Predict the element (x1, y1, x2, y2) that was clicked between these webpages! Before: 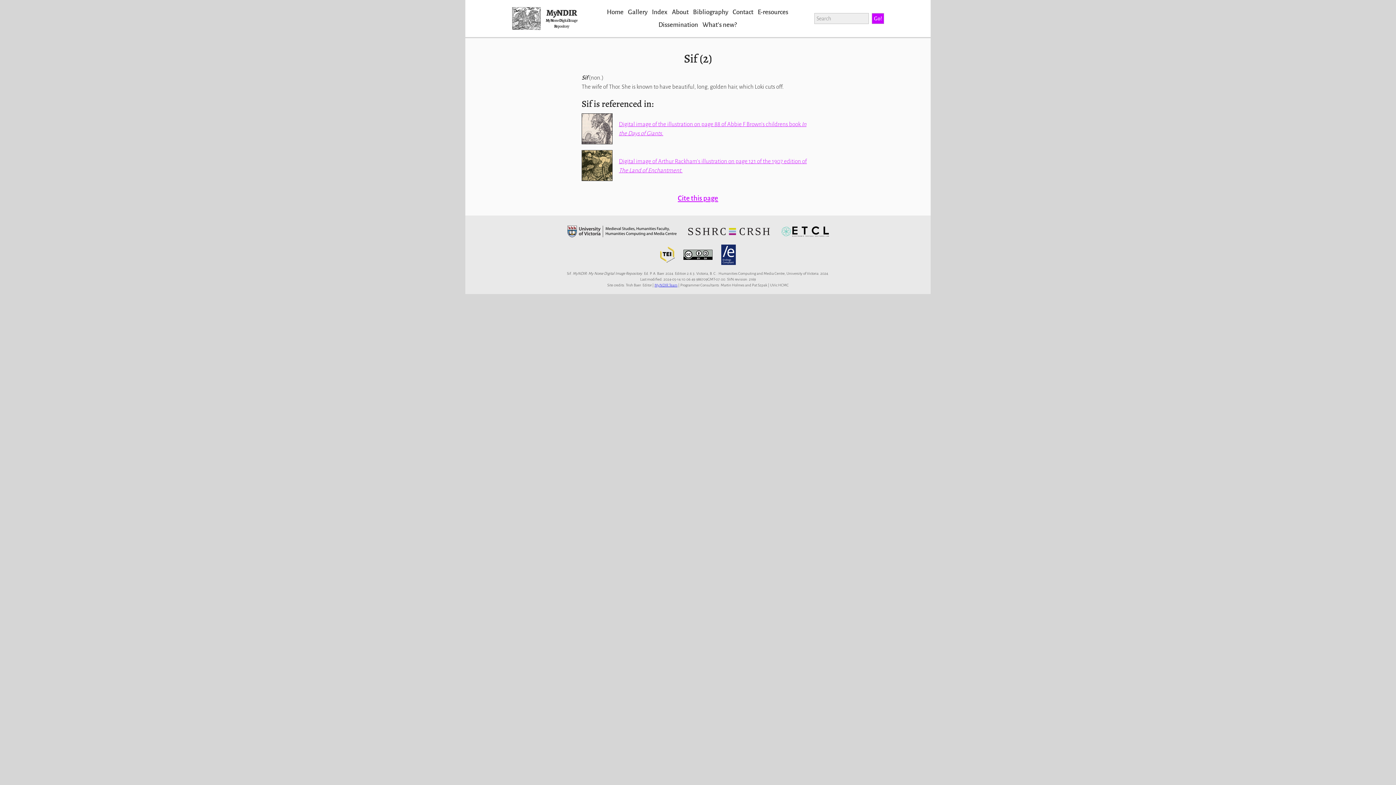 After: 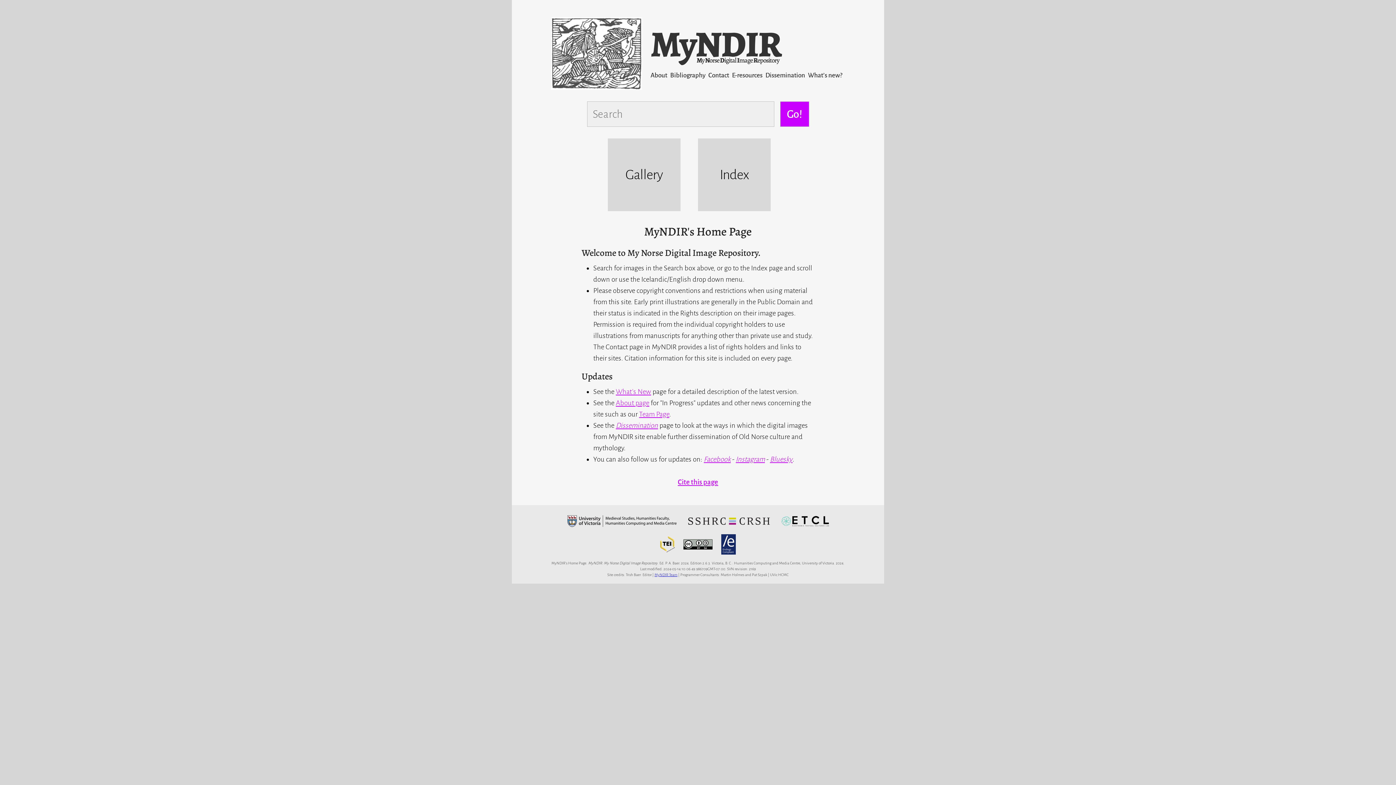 Action: bbox: (546, 6, 576, 18) label: MyNDIR